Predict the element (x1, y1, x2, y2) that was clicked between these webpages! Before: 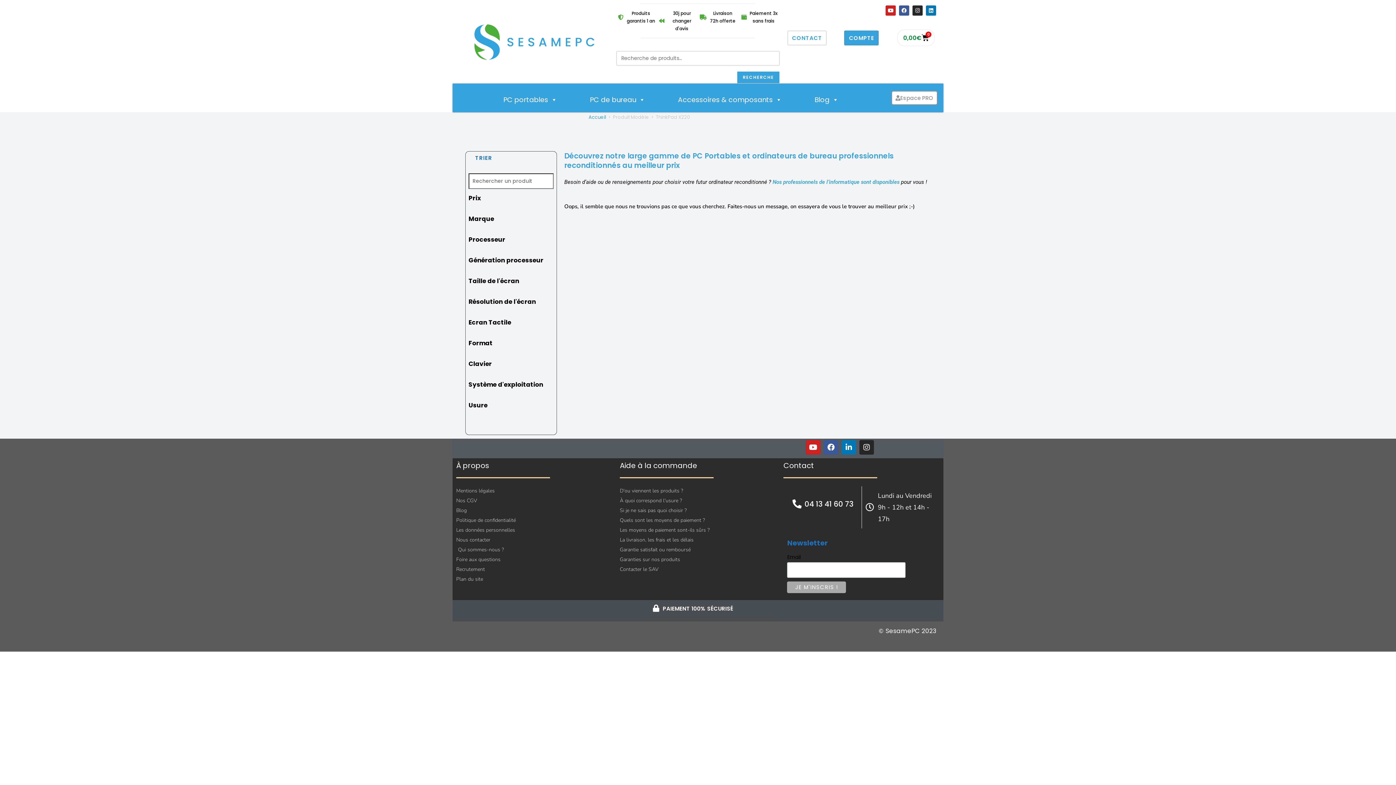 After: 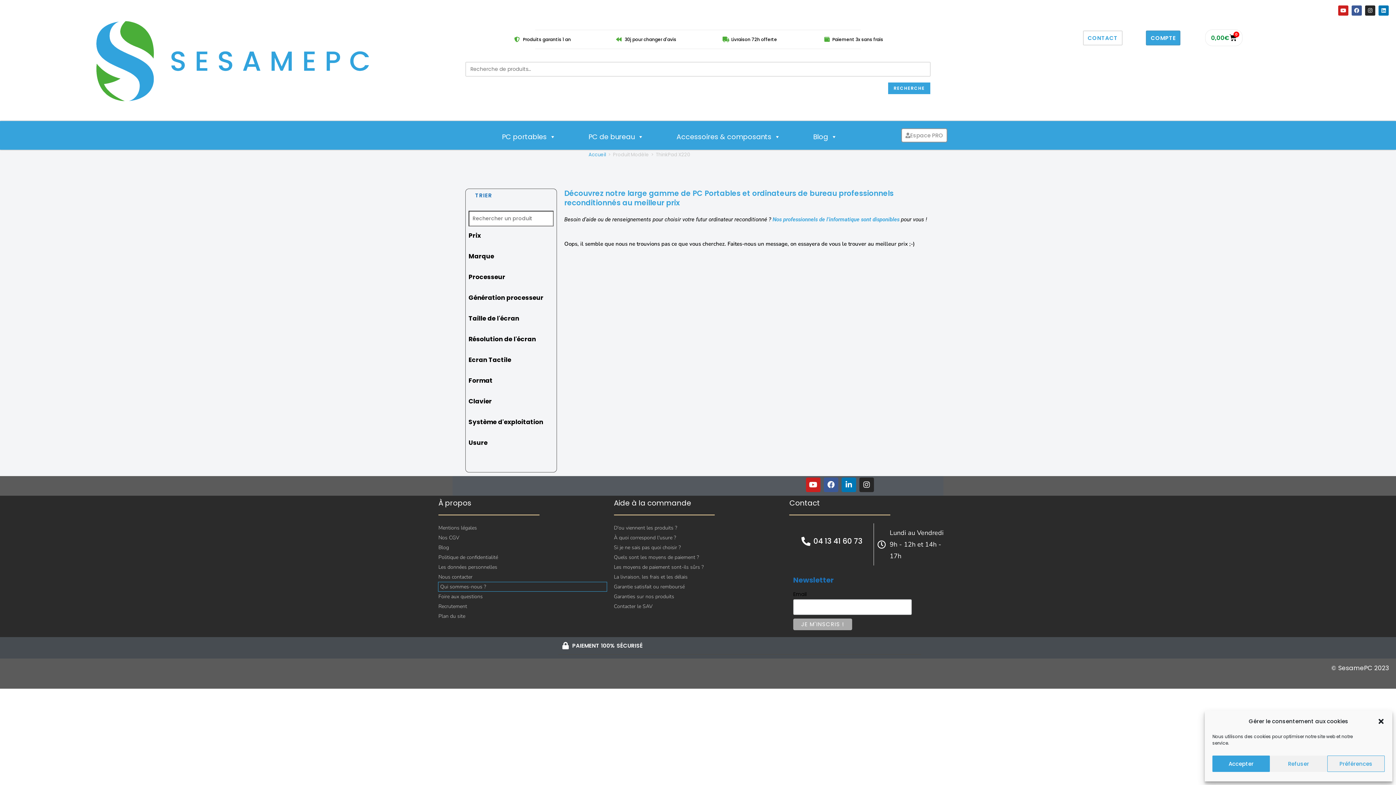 Action: label: Qui sommes-nous ? bbox: (456, 545, 612, 554)